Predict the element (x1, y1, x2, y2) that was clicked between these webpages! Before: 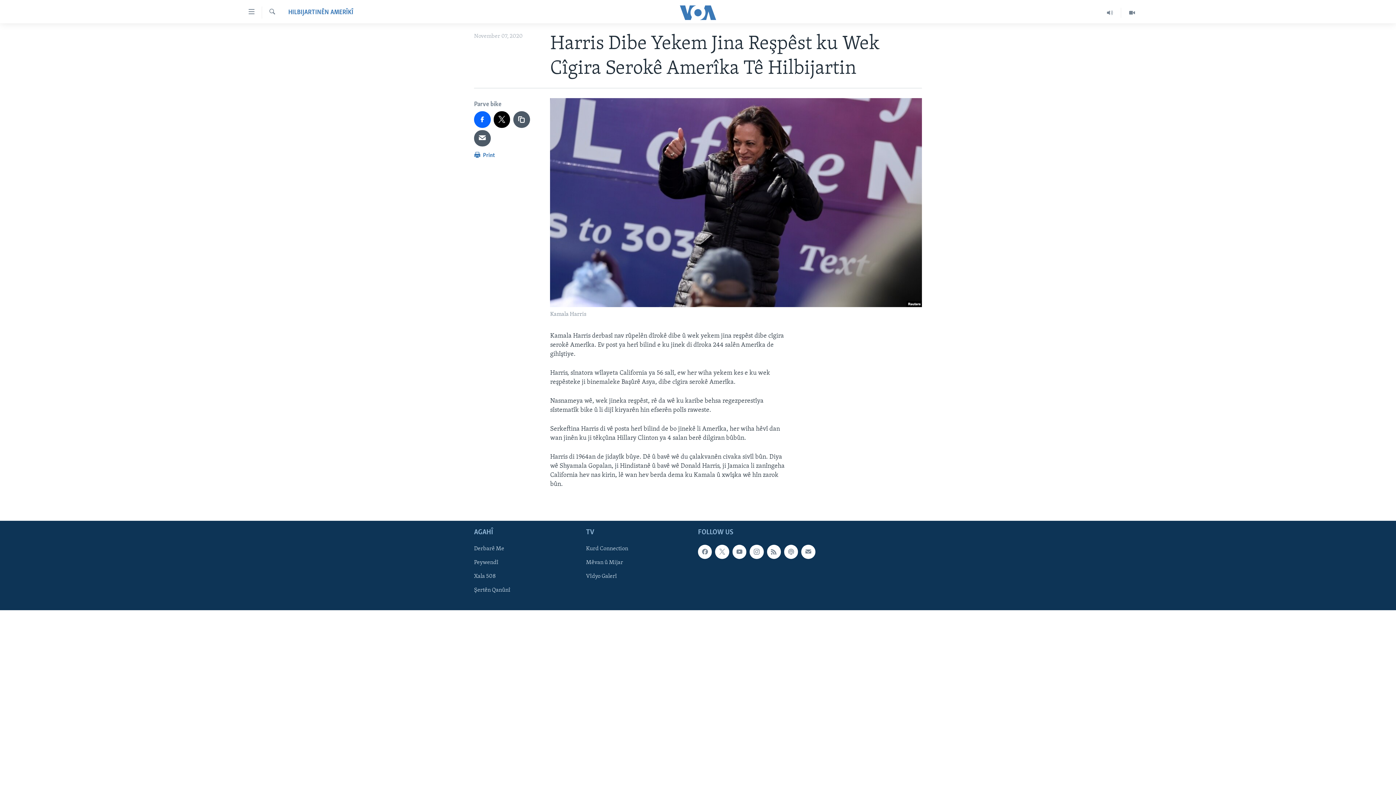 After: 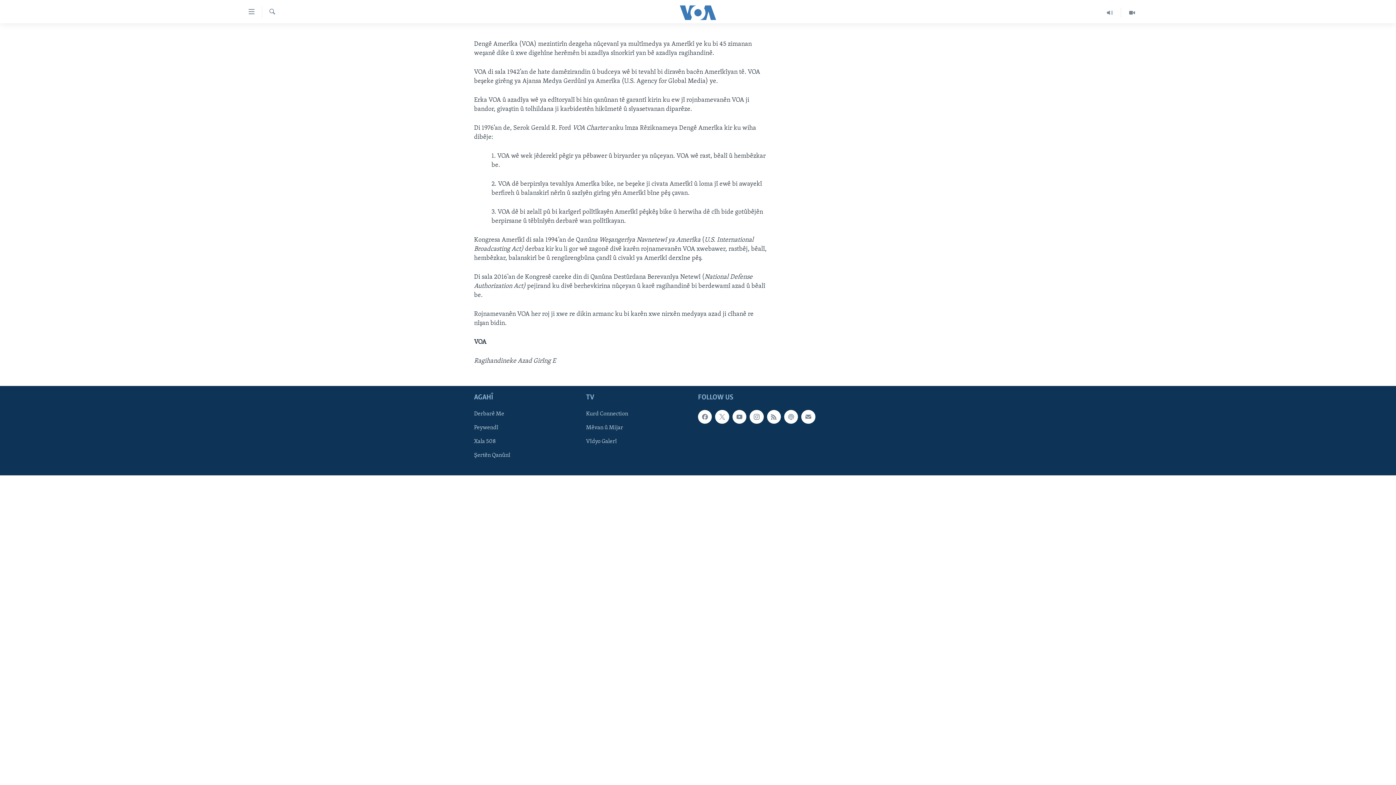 Action: bbox: (474, 545, 581, 553) label: Derbarê Me